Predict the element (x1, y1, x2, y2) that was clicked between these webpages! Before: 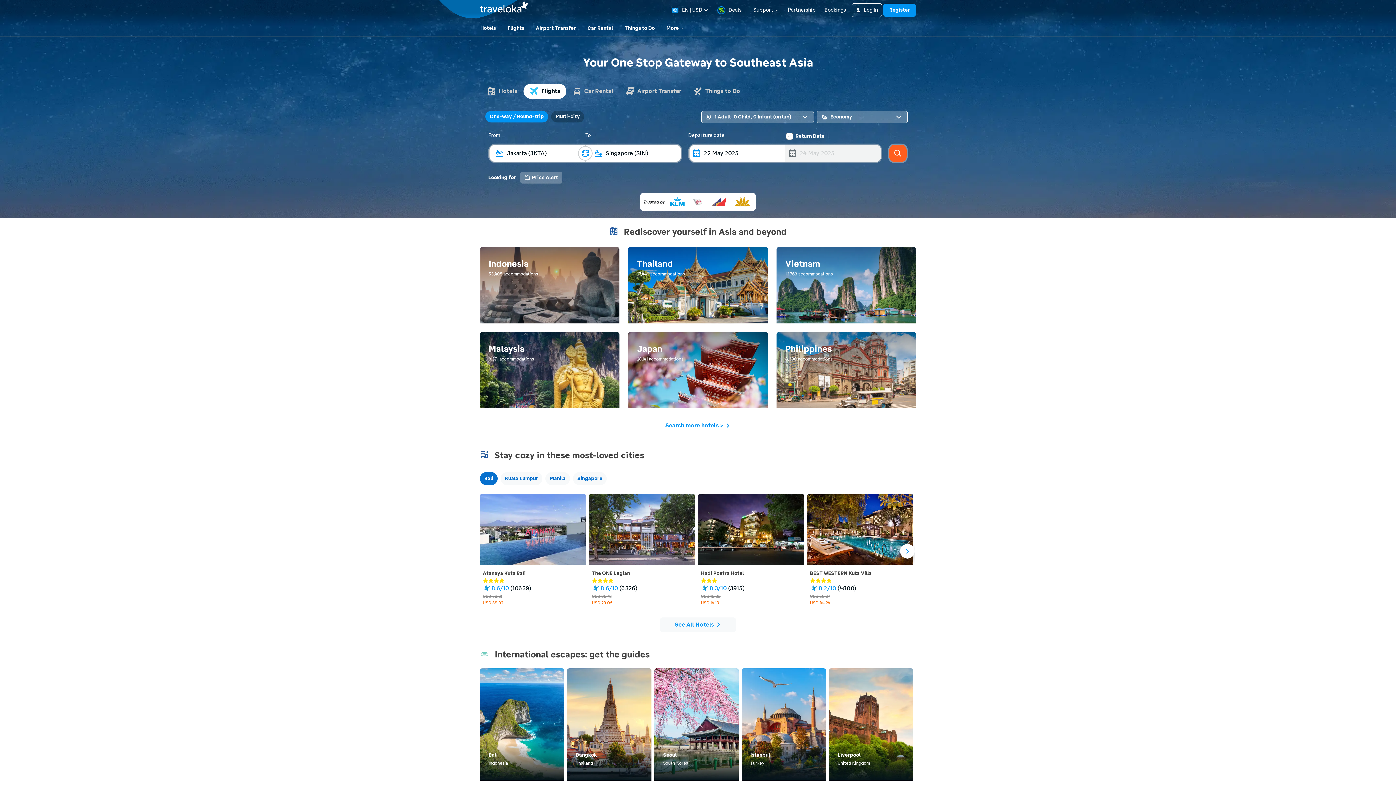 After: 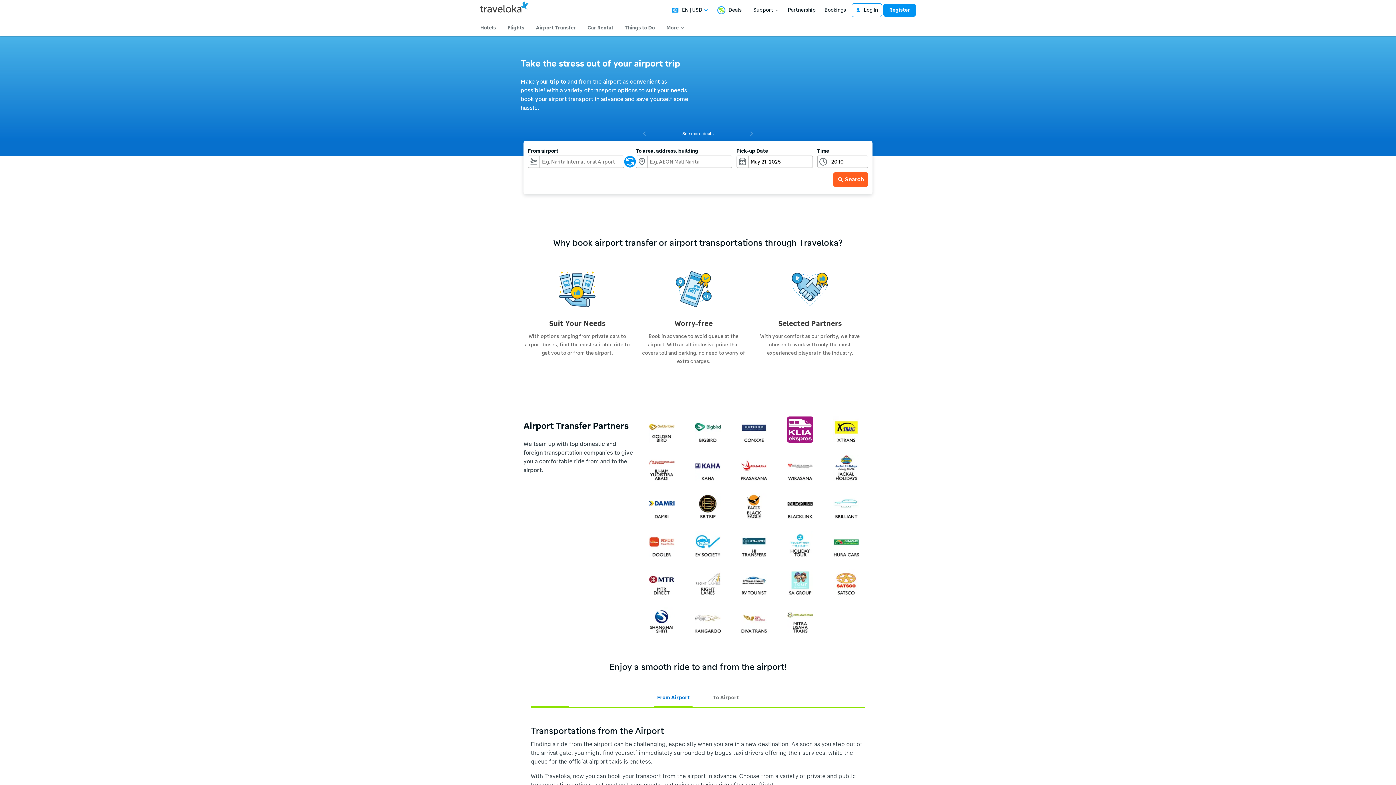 Action: label: Airport Transfer bbox: (533, 21, 578, 34)